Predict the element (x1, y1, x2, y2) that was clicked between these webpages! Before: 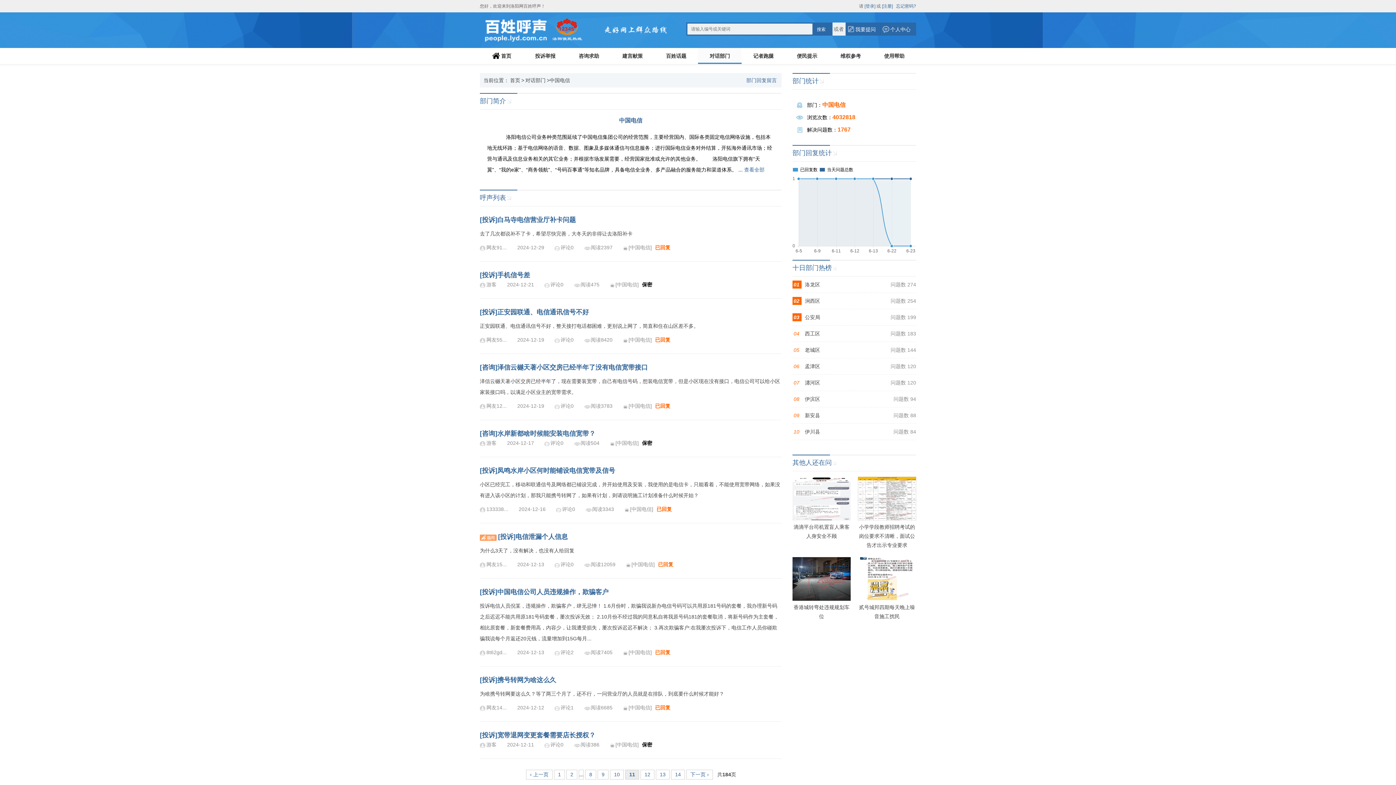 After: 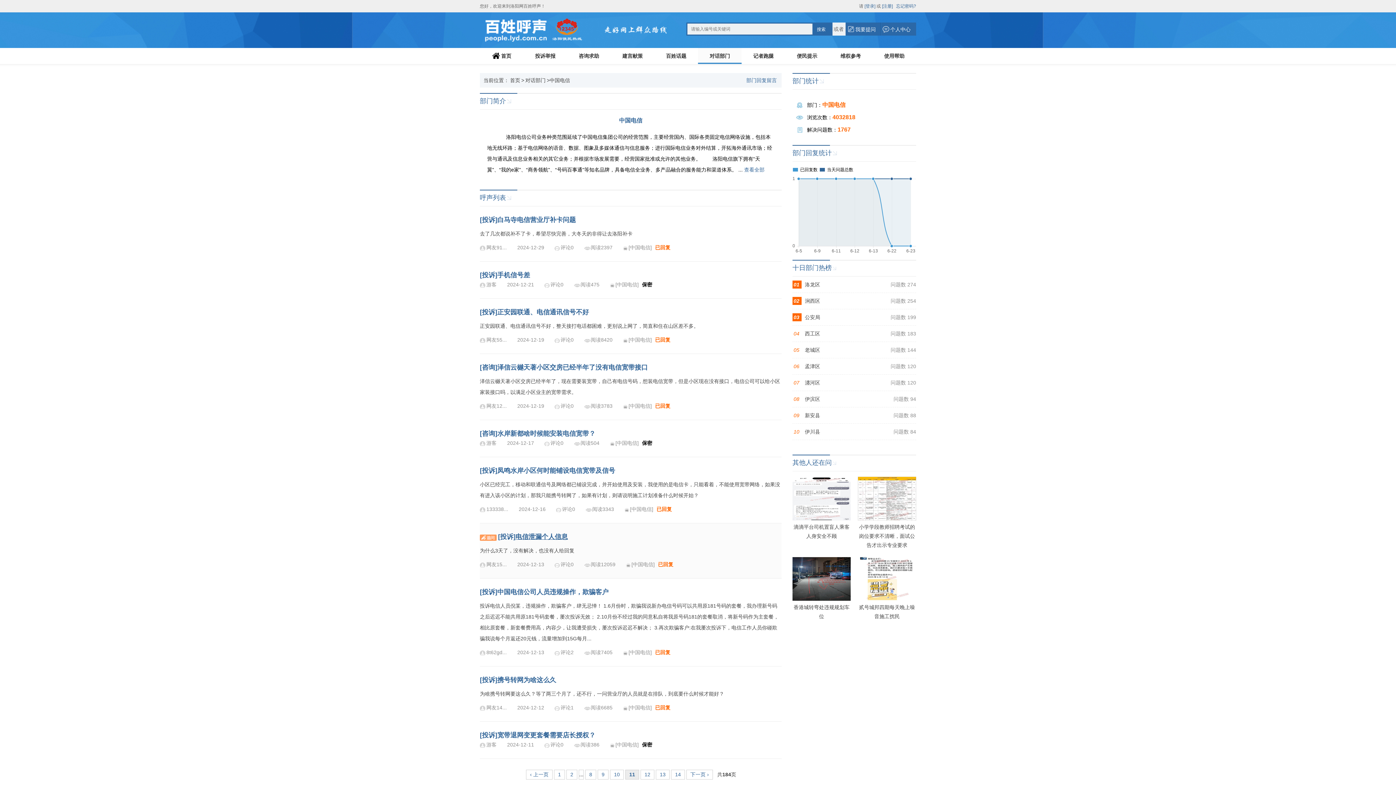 Action: label: 电信泄漏个人信息 bbox: (515, 533, 568, 540)